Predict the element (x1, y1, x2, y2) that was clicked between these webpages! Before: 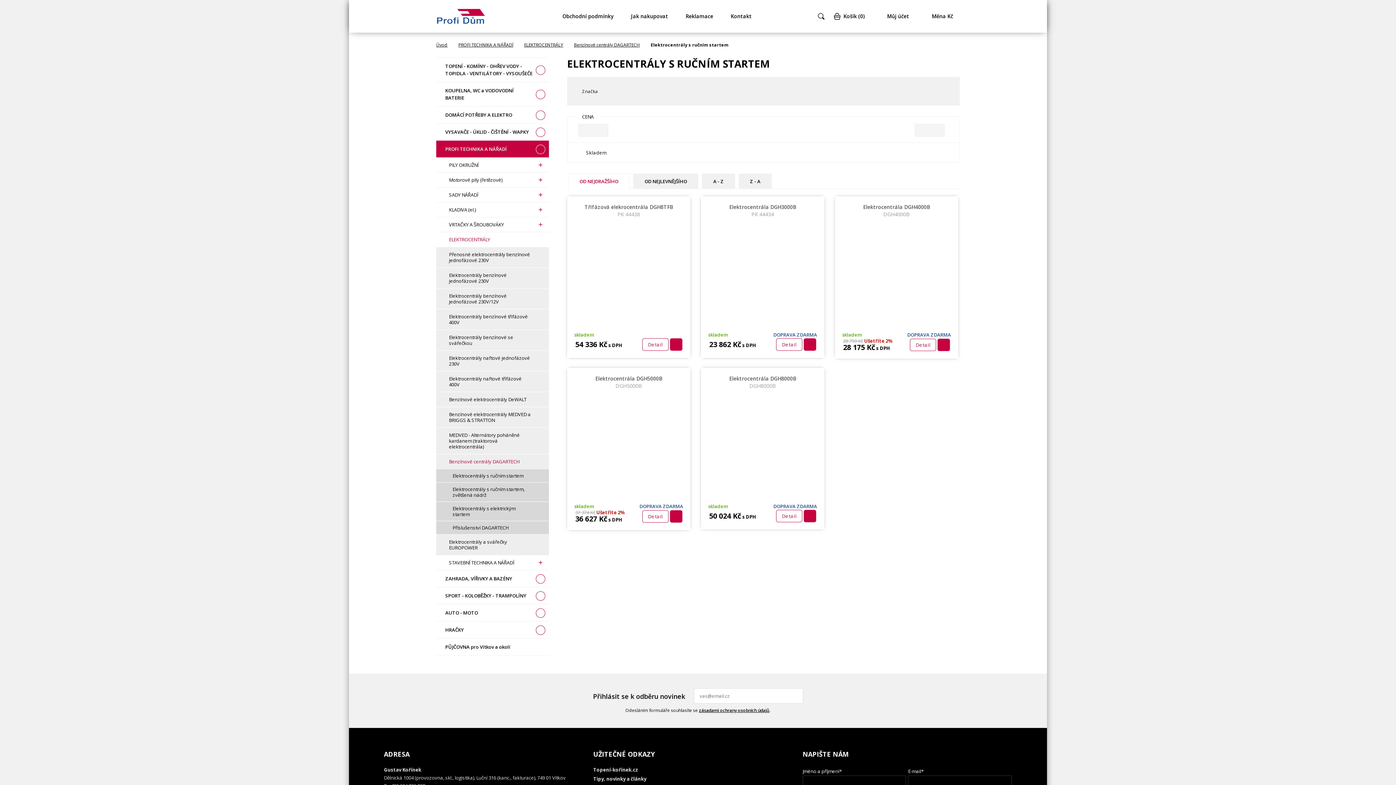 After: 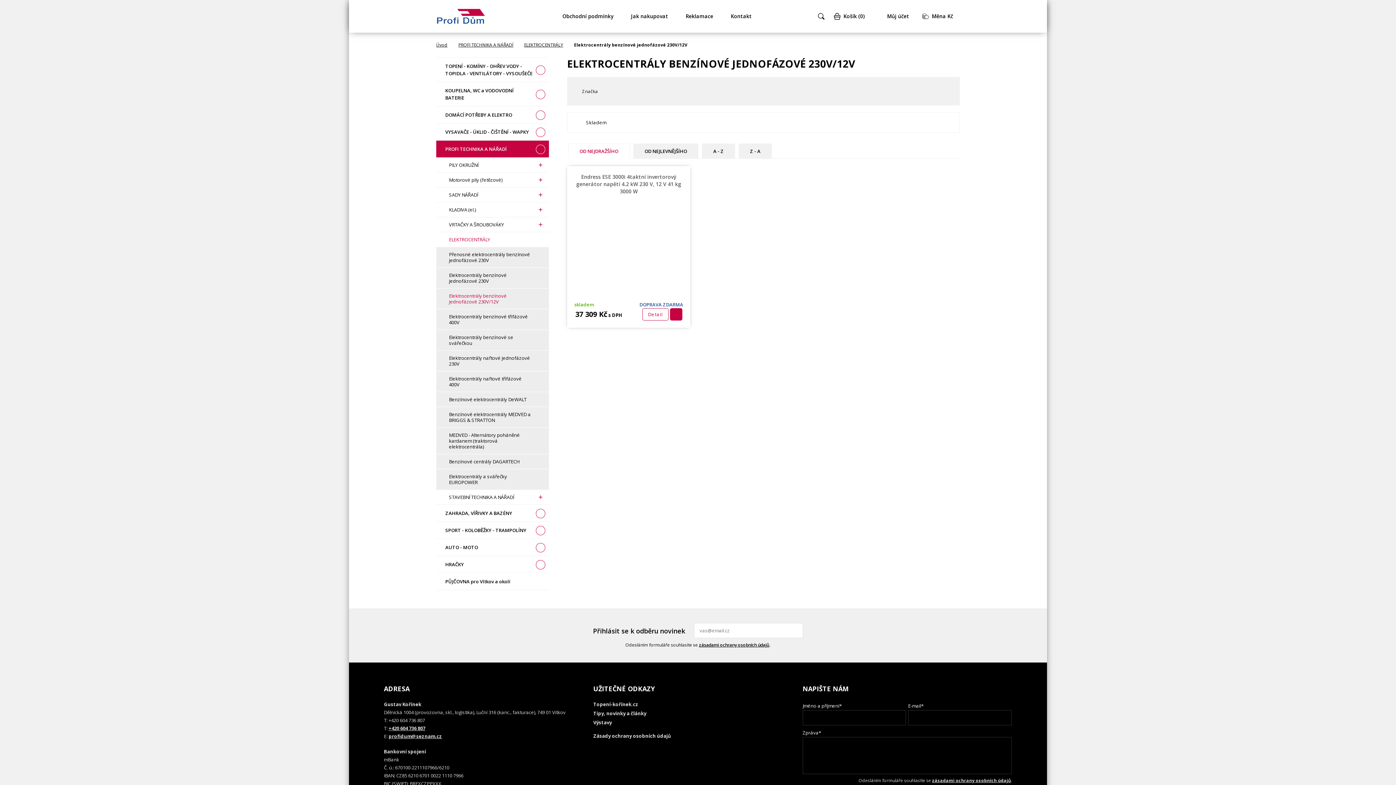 Action: label: Elektrocentrály benzínové jednofázové 230V/12V bbox: (436, 288, 549, 309)